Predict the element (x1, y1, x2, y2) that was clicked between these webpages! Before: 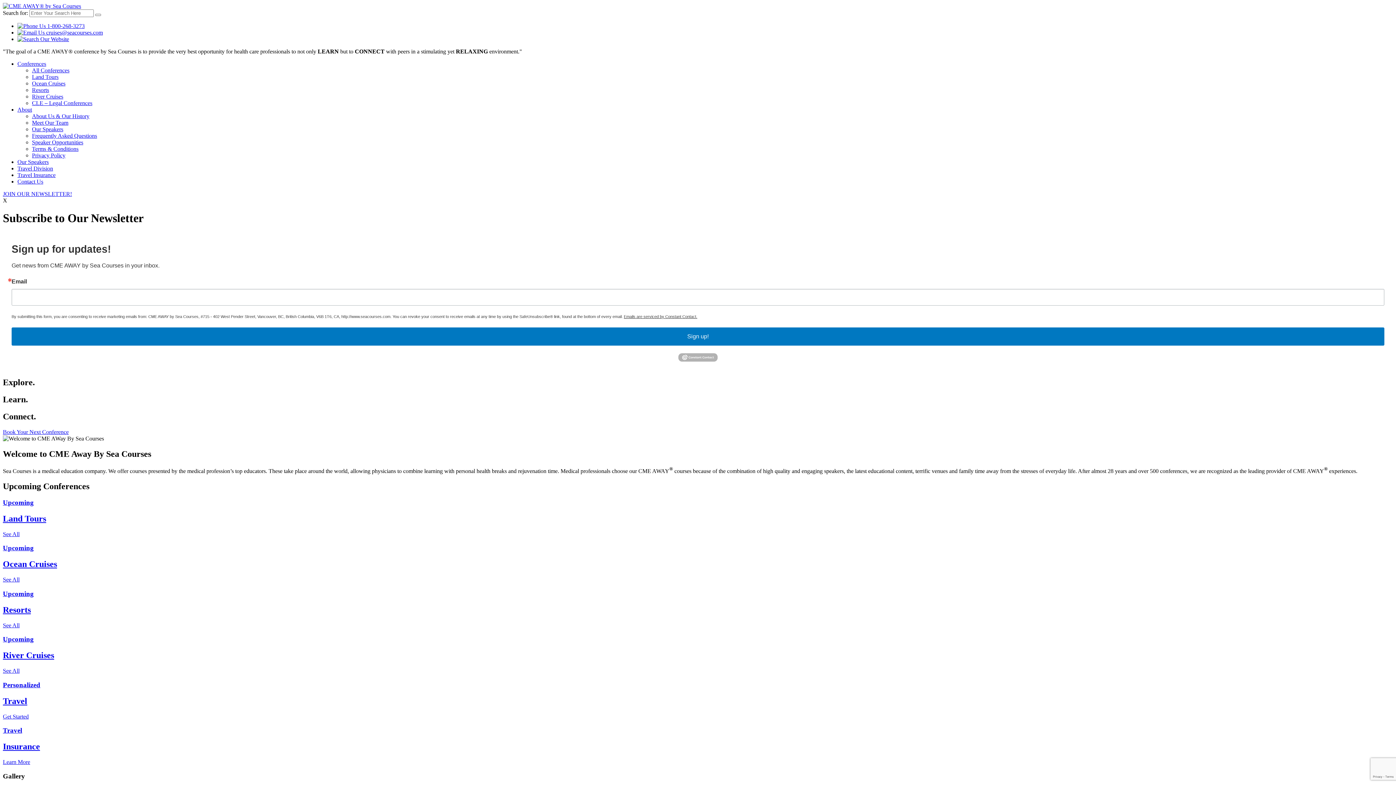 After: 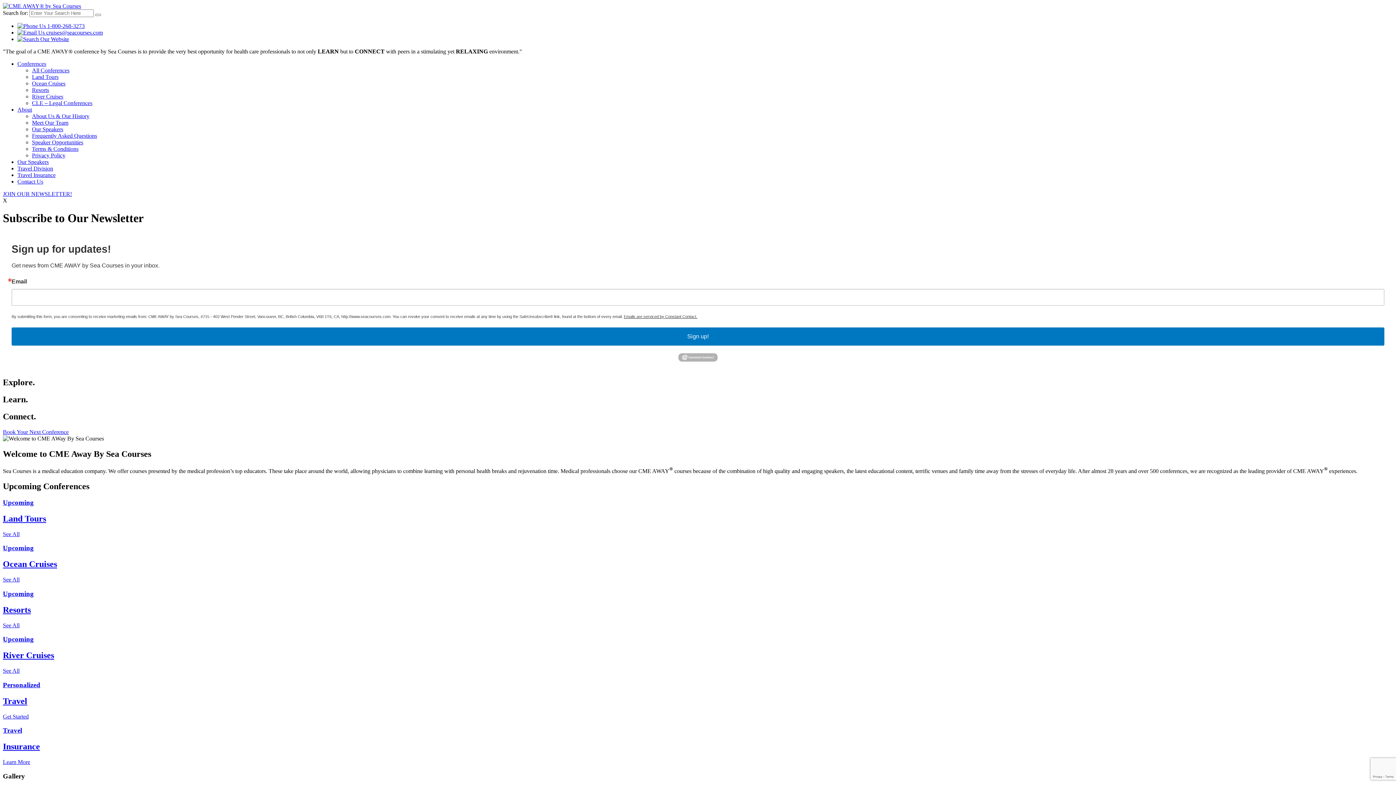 Action: label:  cruises@seacourses.com bbox: (17, 29, 102, 35)